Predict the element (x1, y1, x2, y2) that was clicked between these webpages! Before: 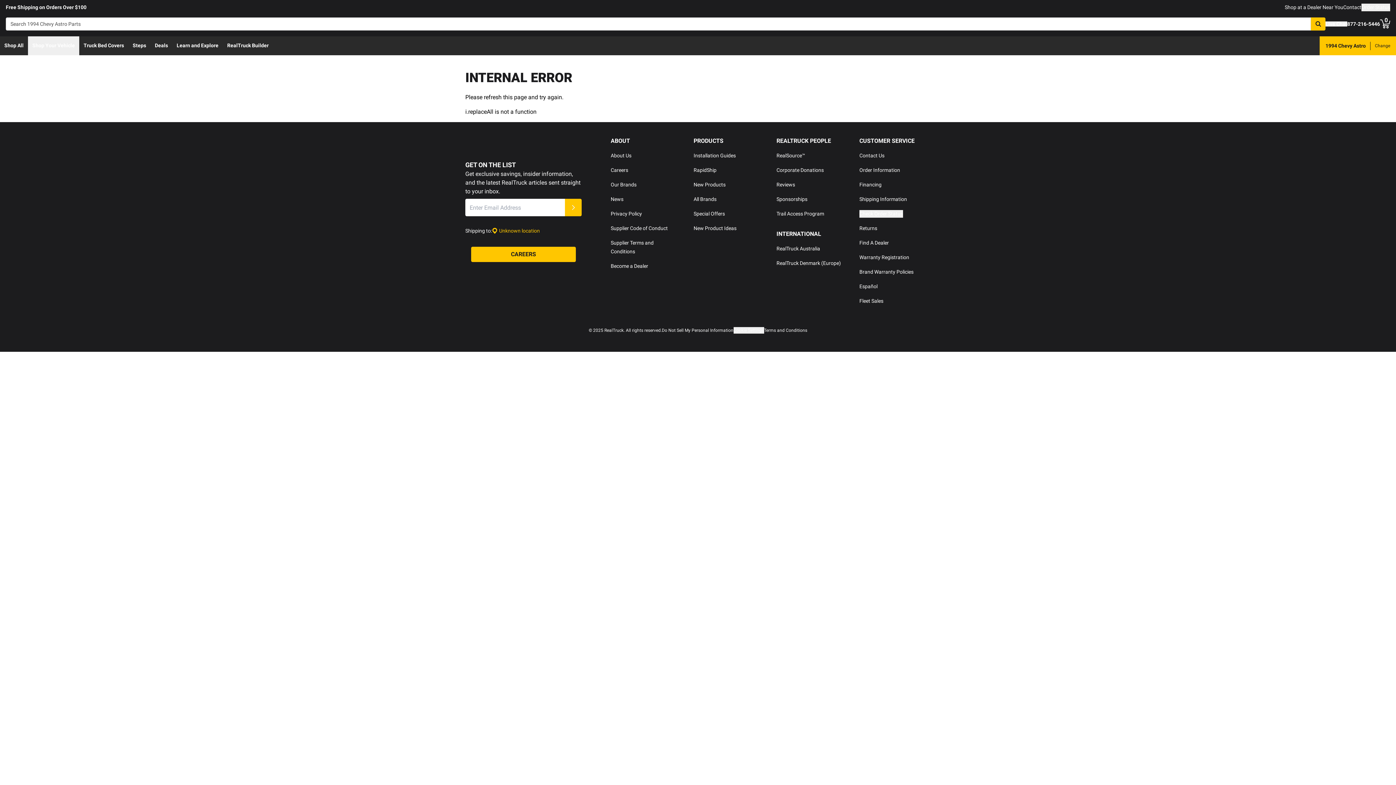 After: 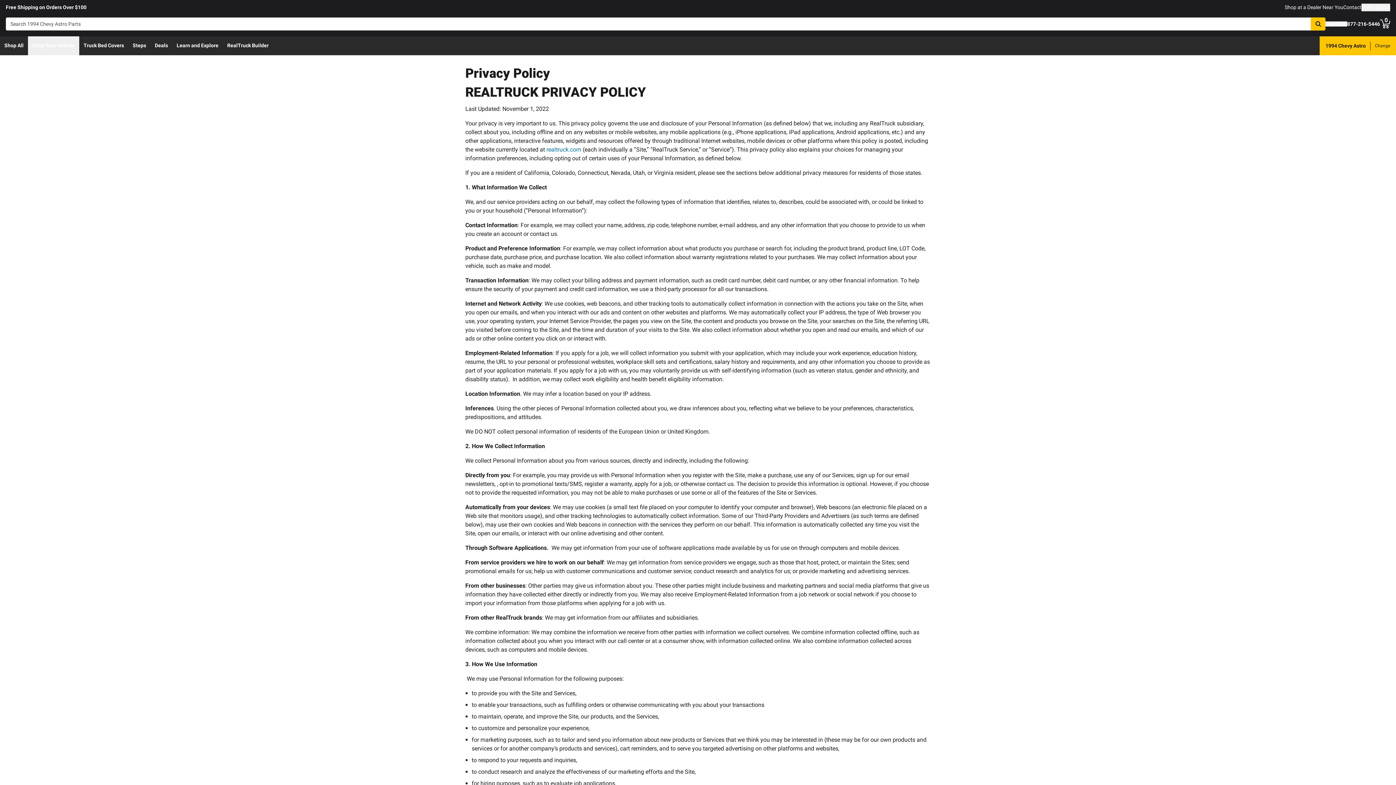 Action: bbox: (610, 210, 642, 216) label: Privacy Policy